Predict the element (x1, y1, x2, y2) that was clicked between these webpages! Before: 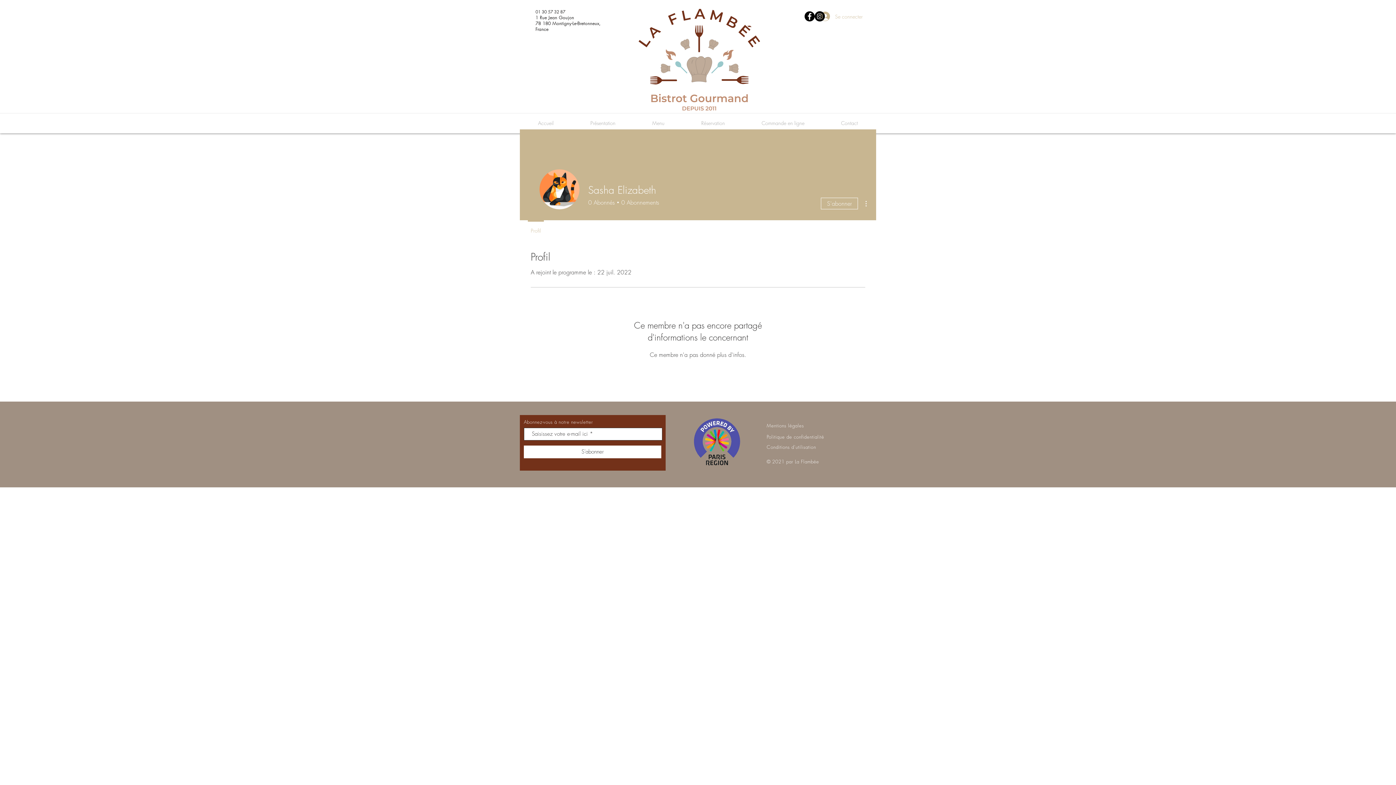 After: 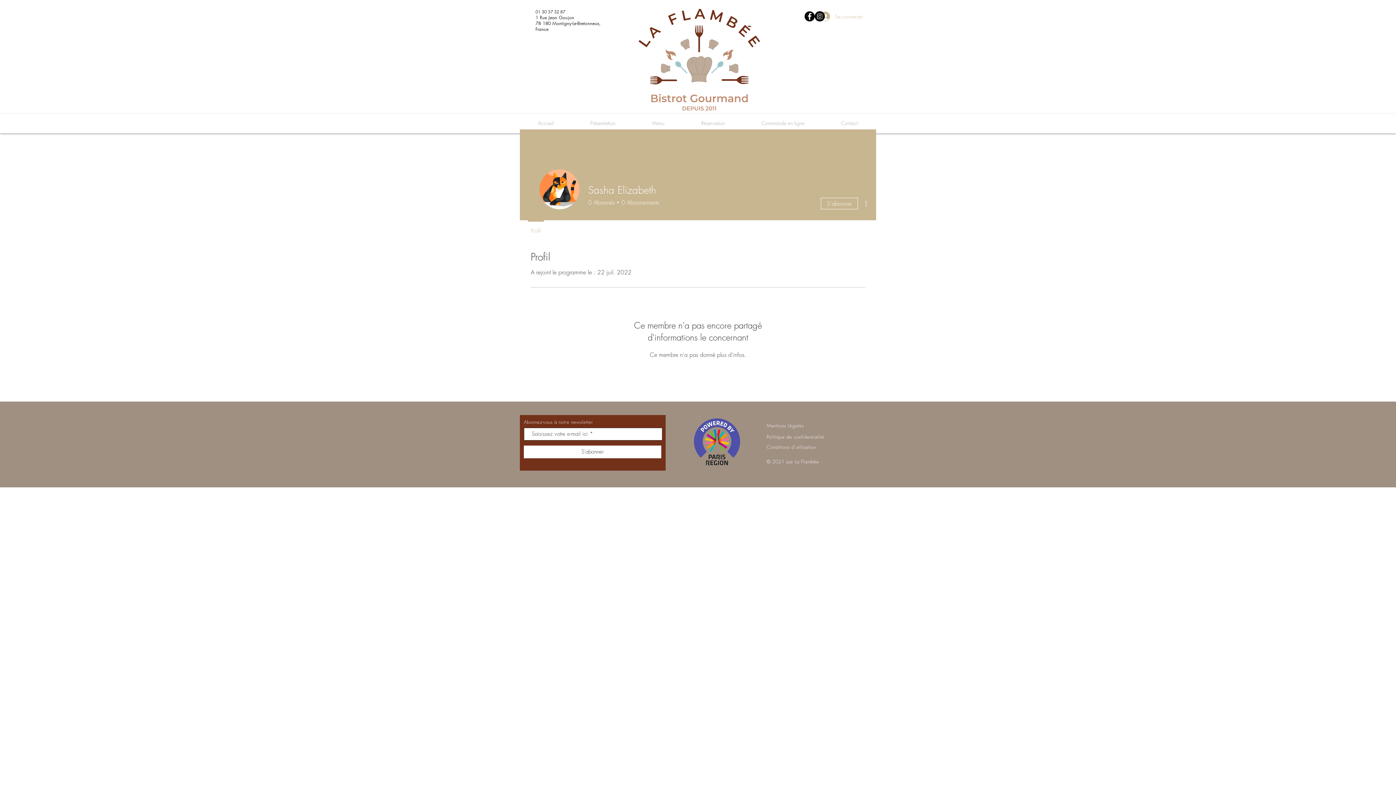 Action: label: La flambée Montigny bbox: (804, 11, 814, 21)